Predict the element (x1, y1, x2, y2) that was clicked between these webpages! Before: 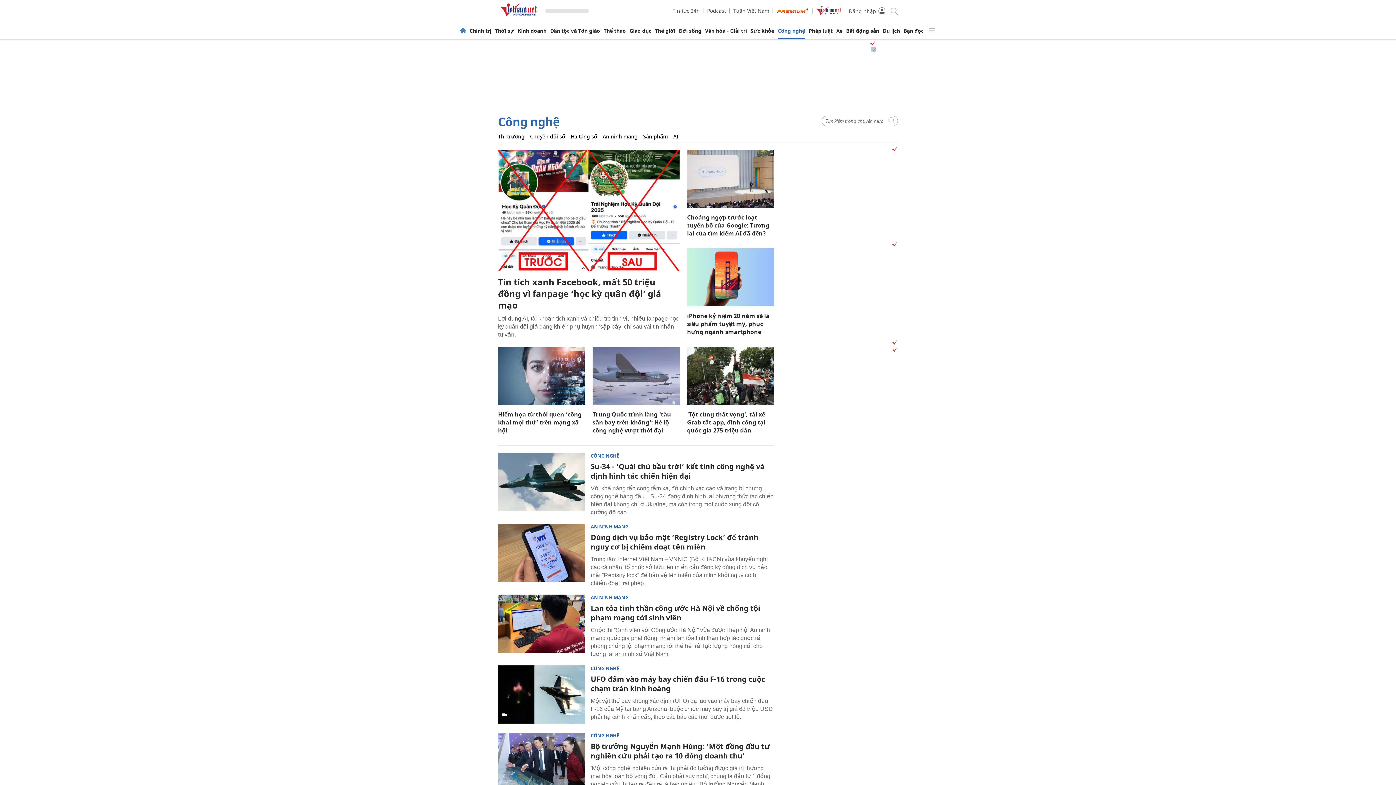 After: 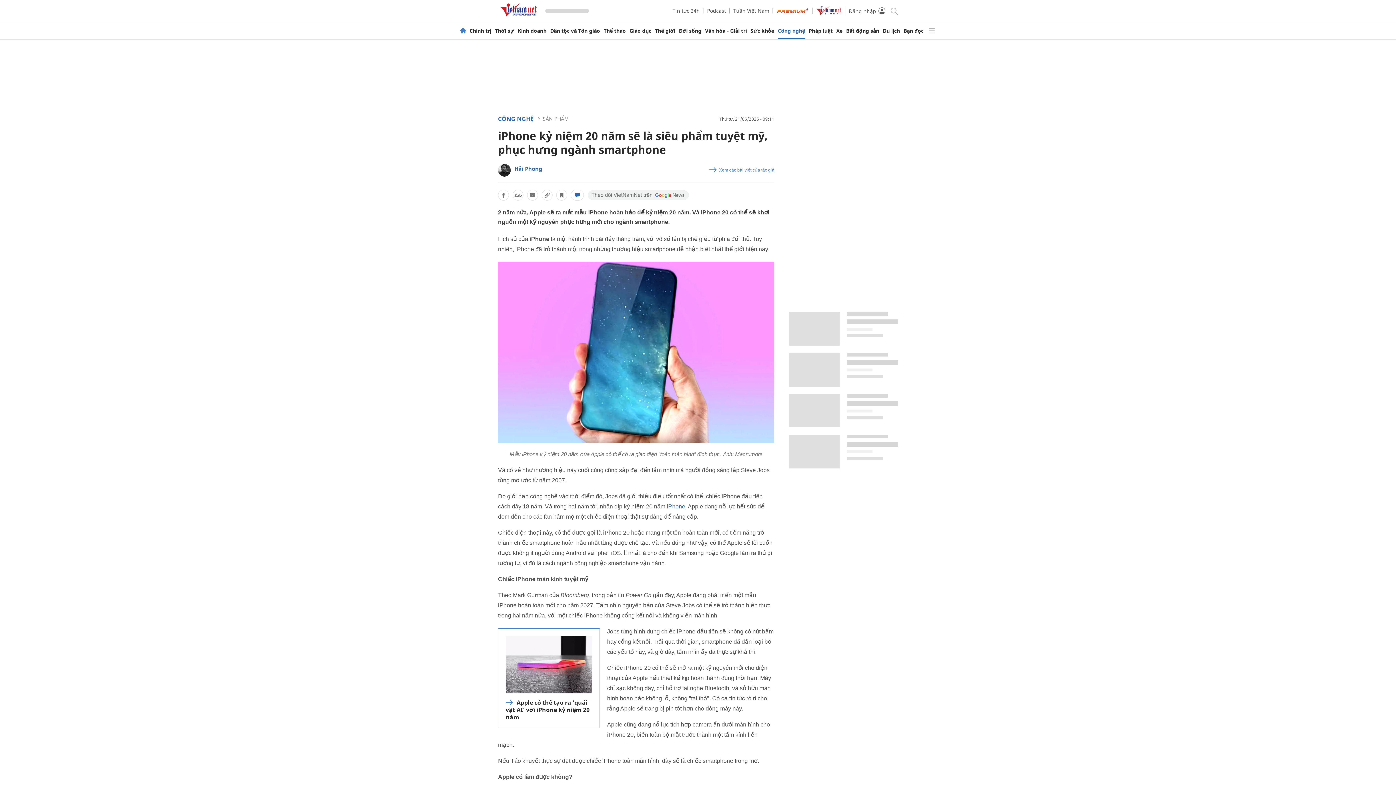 Action: bbox: (687, 248, 774, 306)